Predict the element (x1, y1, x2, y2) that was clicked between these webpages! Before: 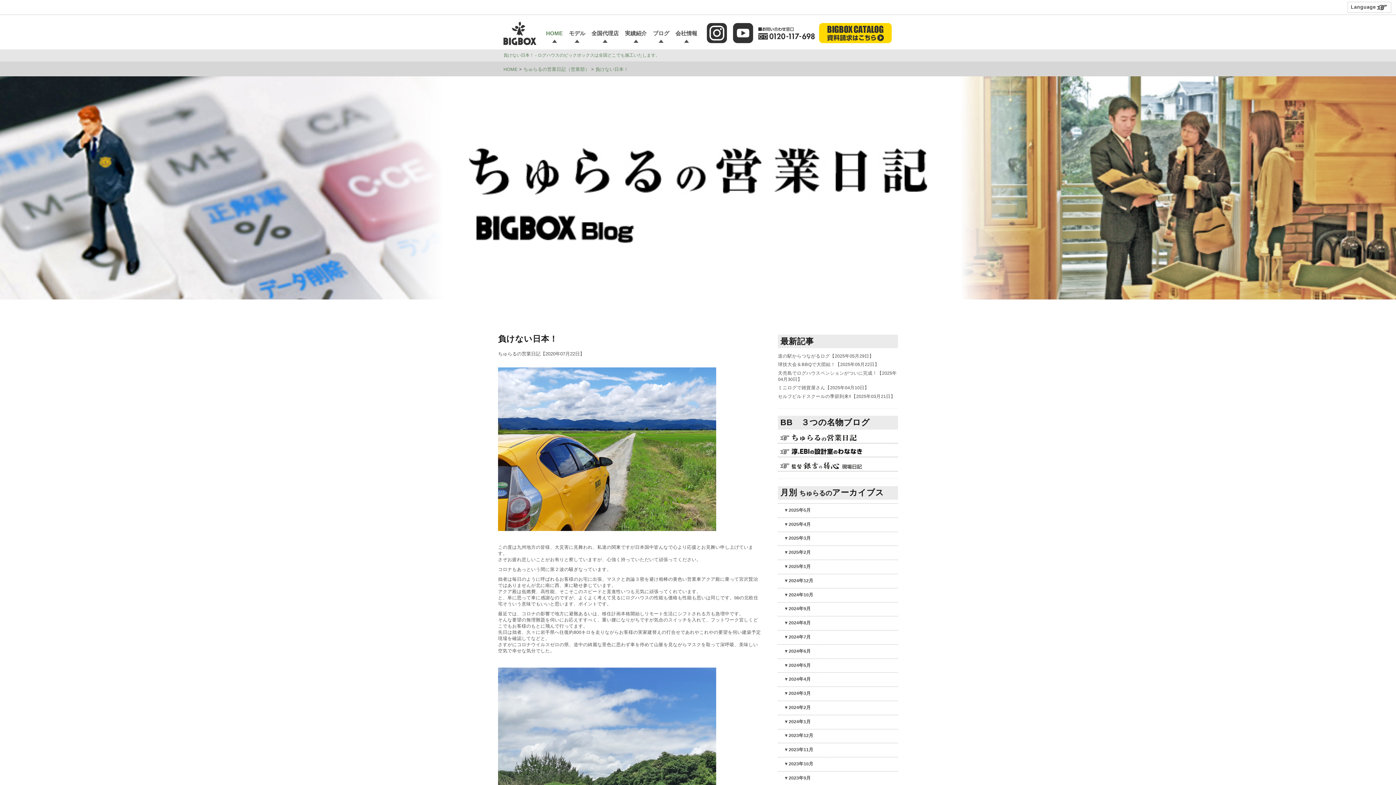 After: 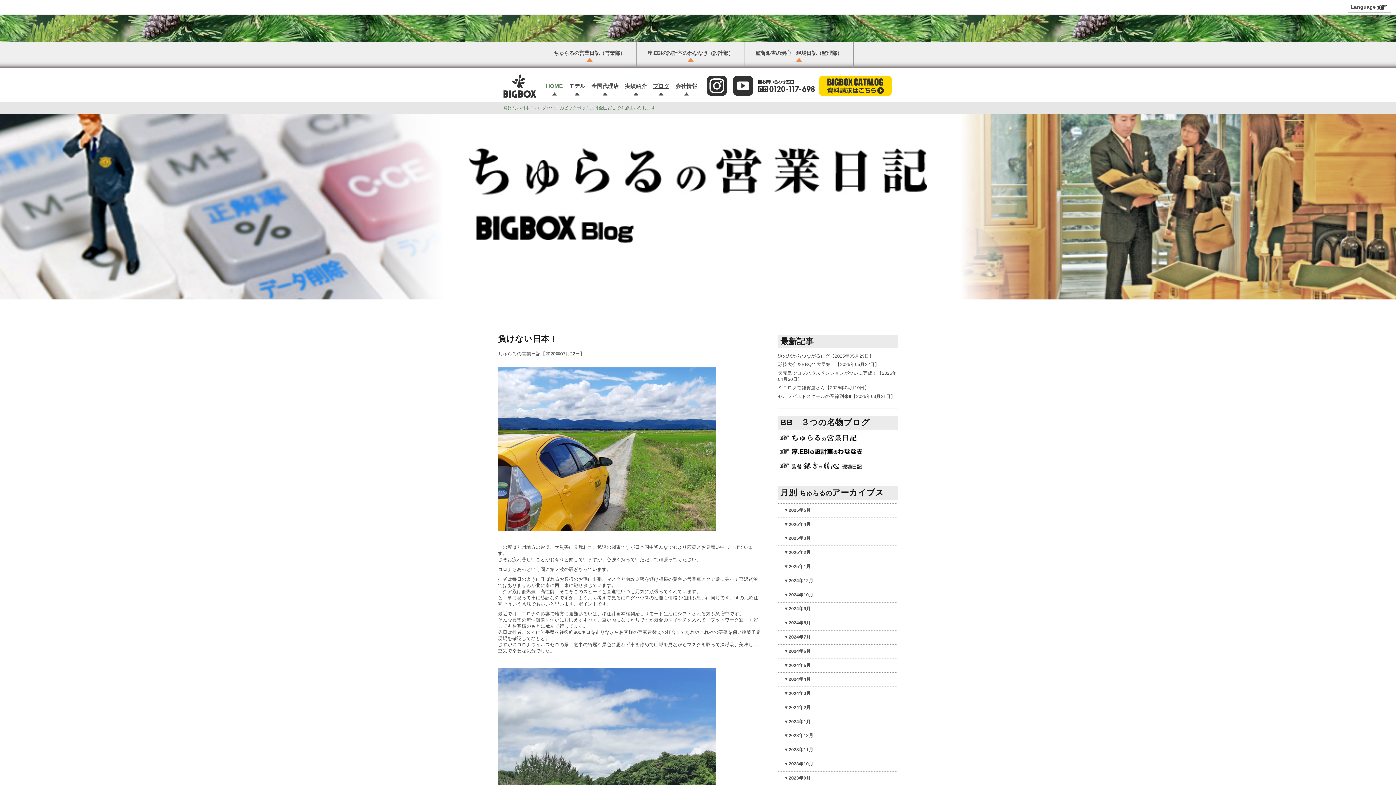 Action: bbox: (653, 29, 669, 44) label: ブログ
